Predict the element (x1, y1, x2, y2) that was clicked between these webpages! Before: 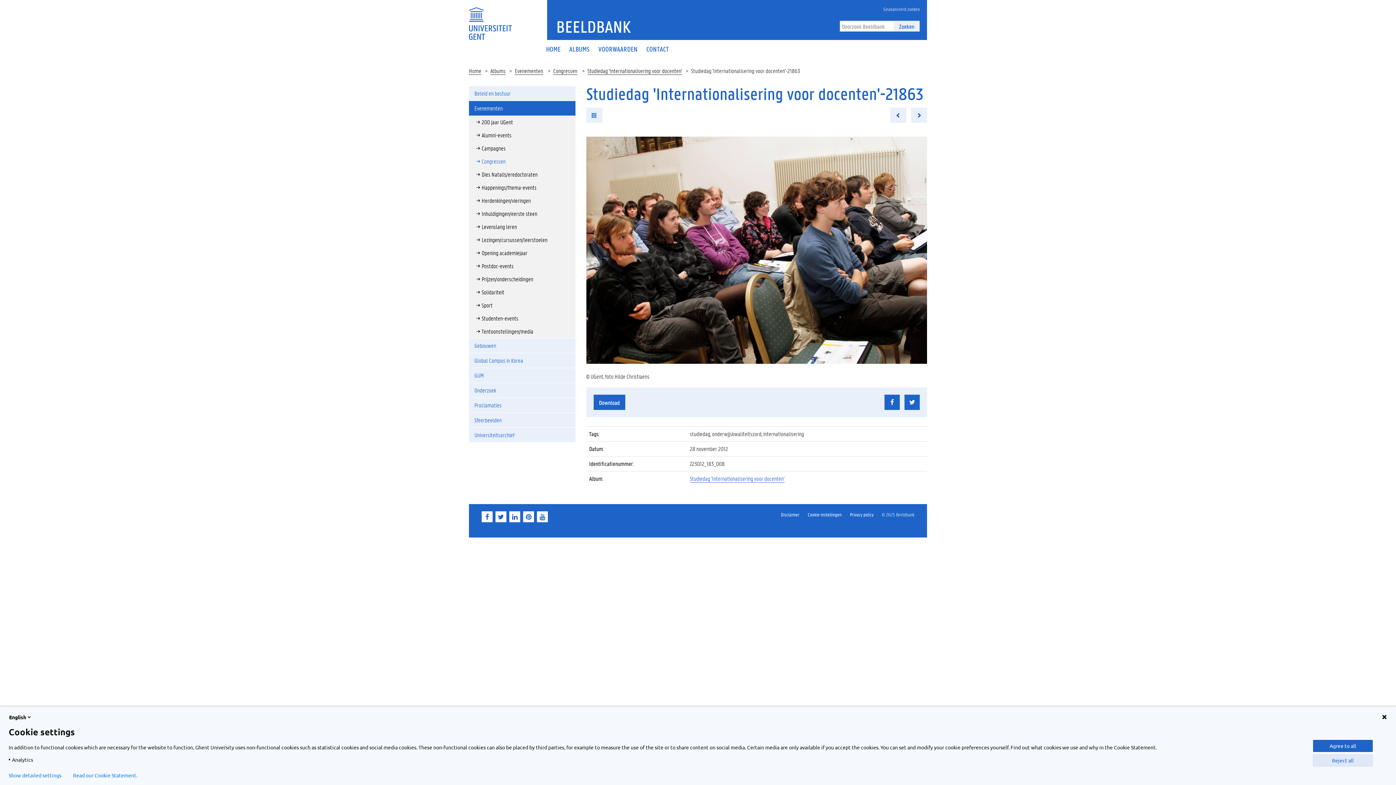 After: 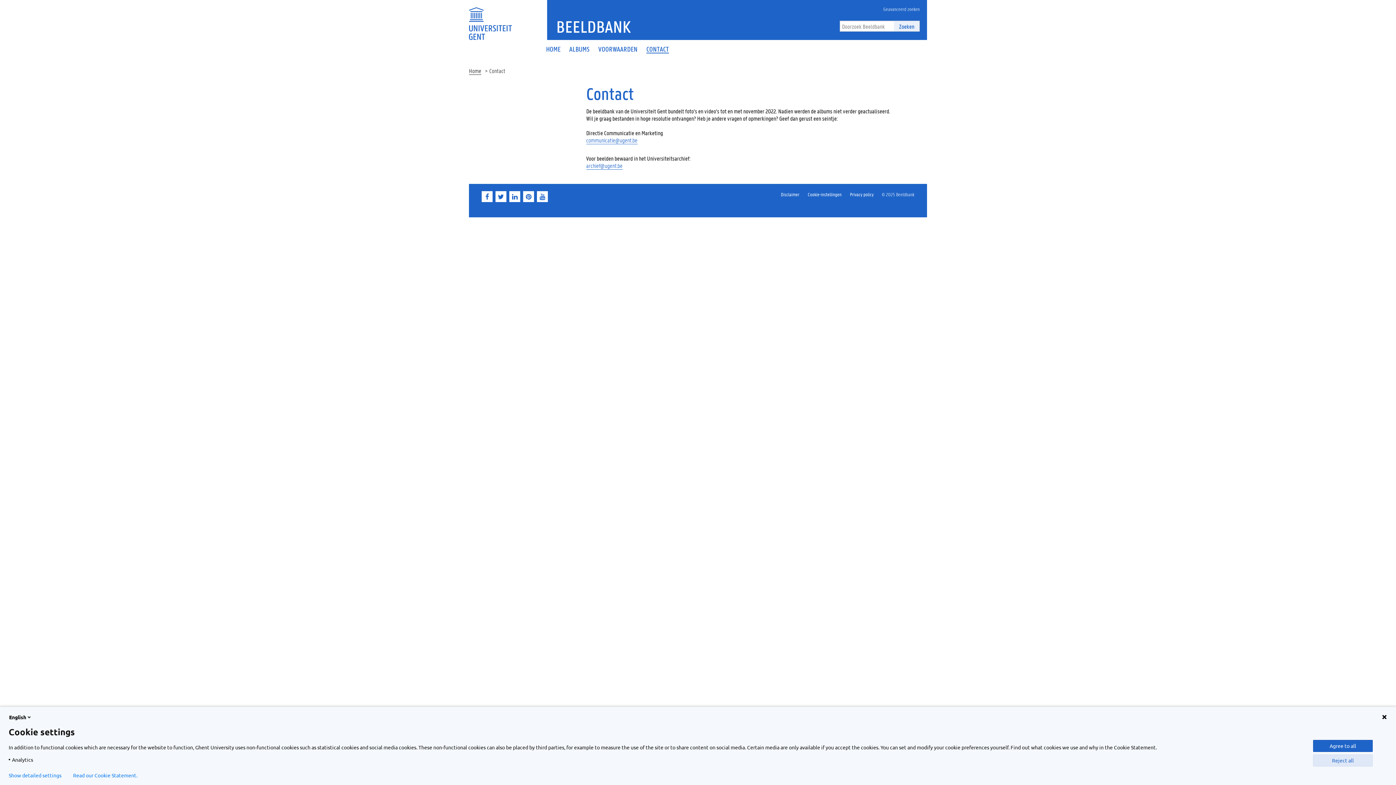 Action: label: CONTACT bbox: (642, 40, 673, 58)